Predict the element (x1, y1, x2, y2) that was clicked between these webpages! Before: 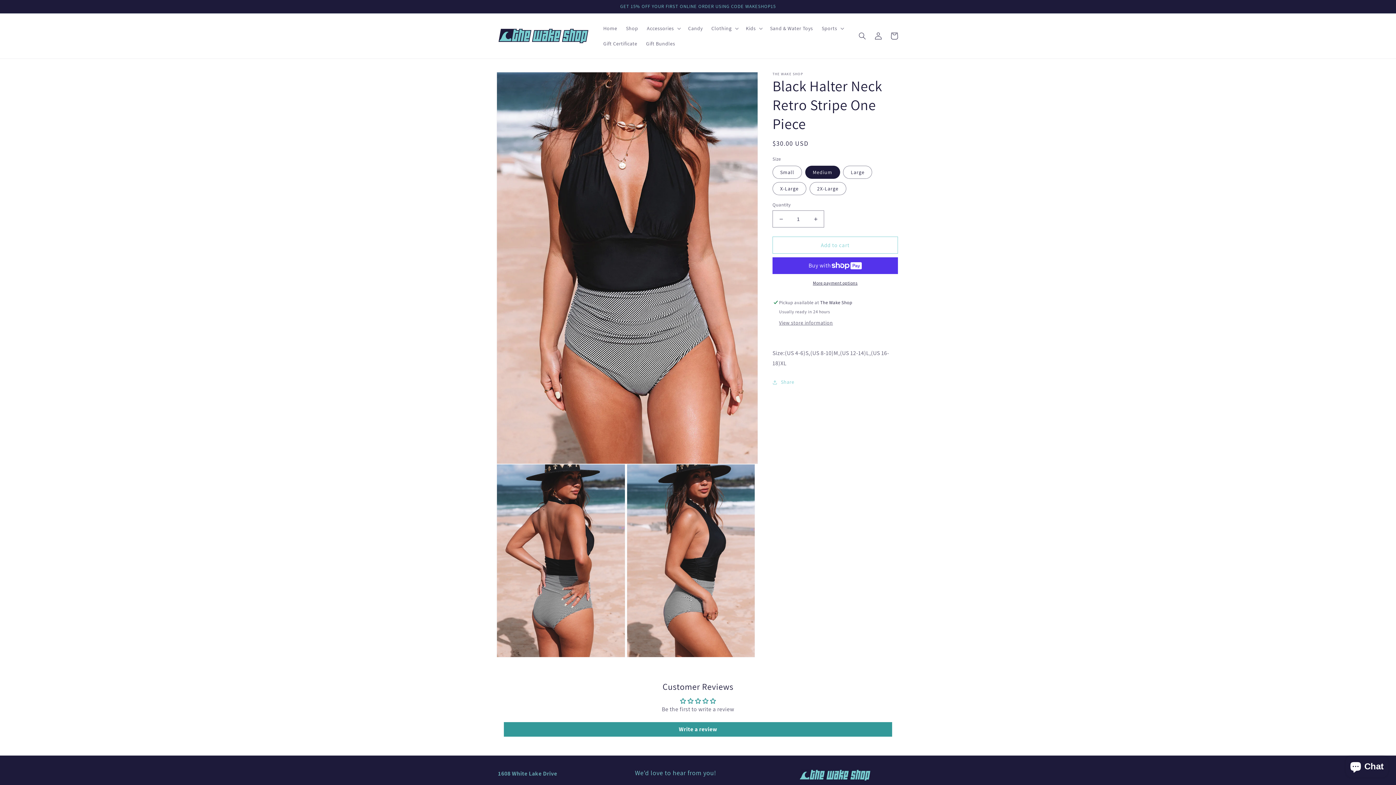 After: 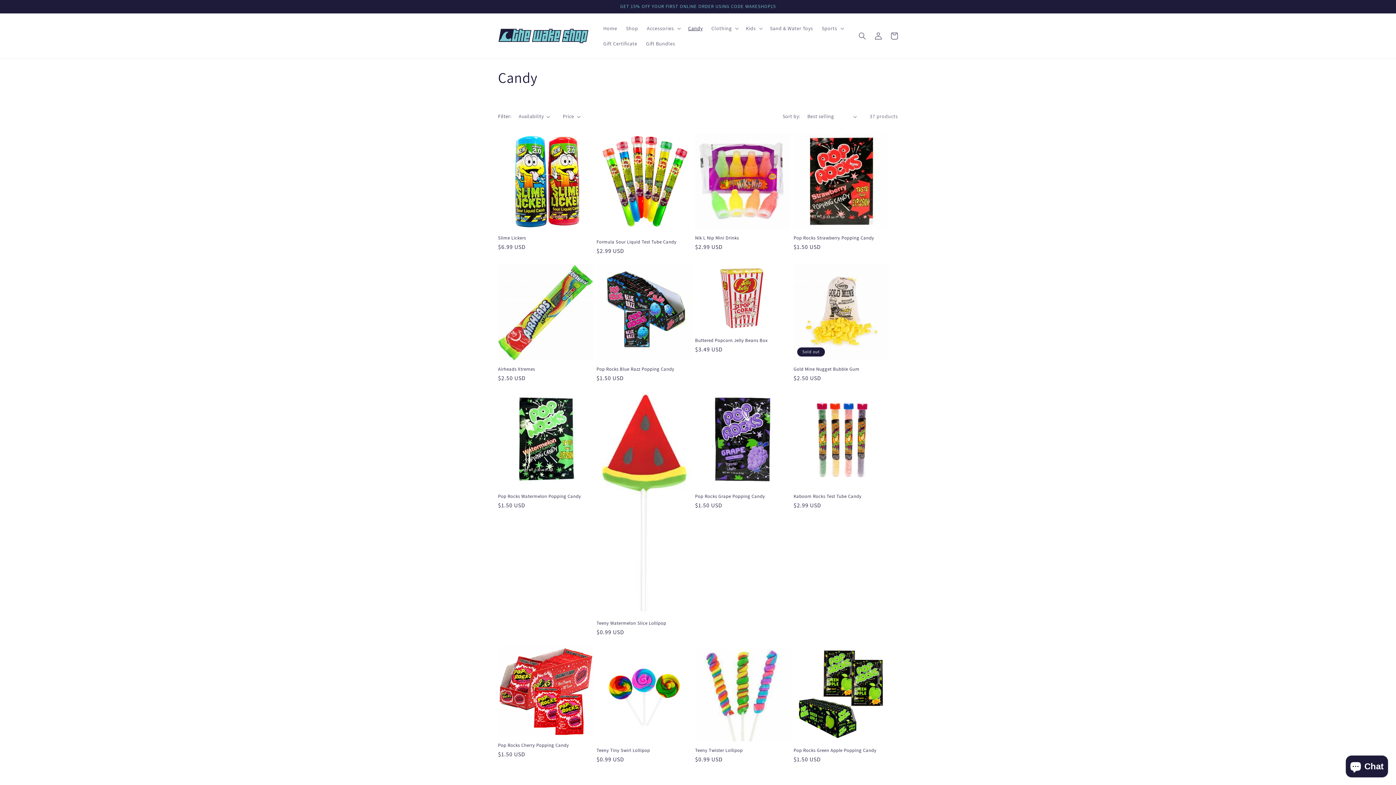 Action: label: Candy bbox: (683, 20, 707, 36)